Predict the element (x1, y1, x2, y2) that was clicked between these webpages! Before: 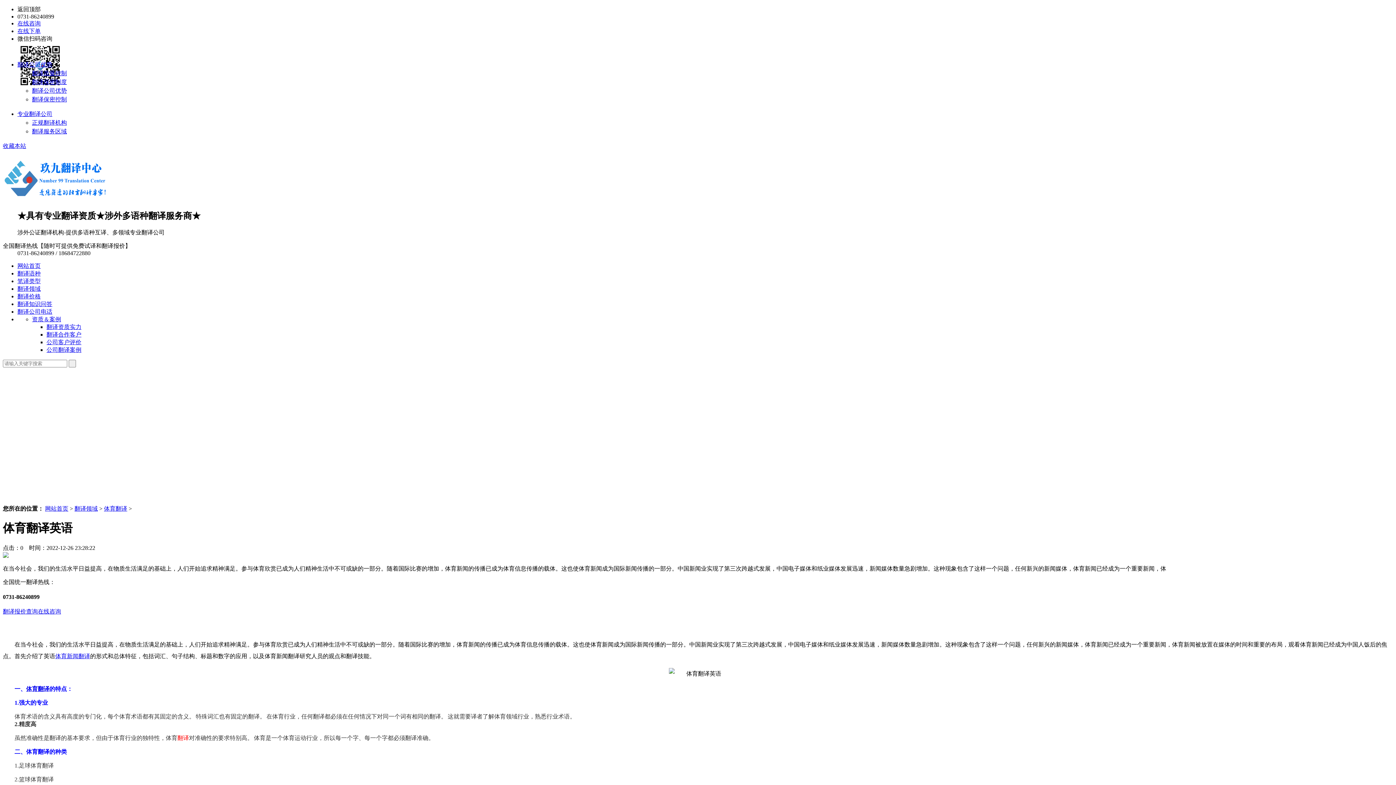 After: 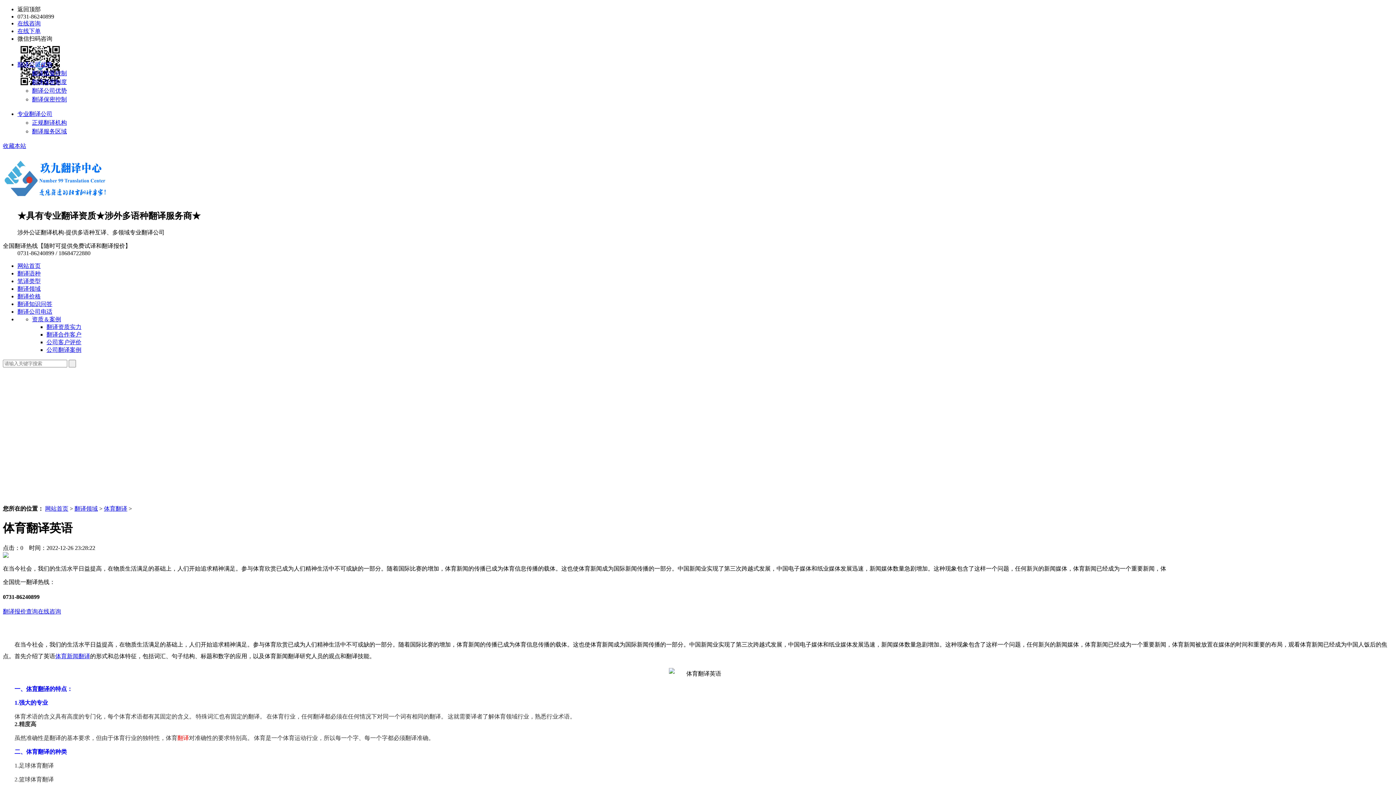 Action: bbox: (32, 128, 66, 134) label: 翻译服务区域